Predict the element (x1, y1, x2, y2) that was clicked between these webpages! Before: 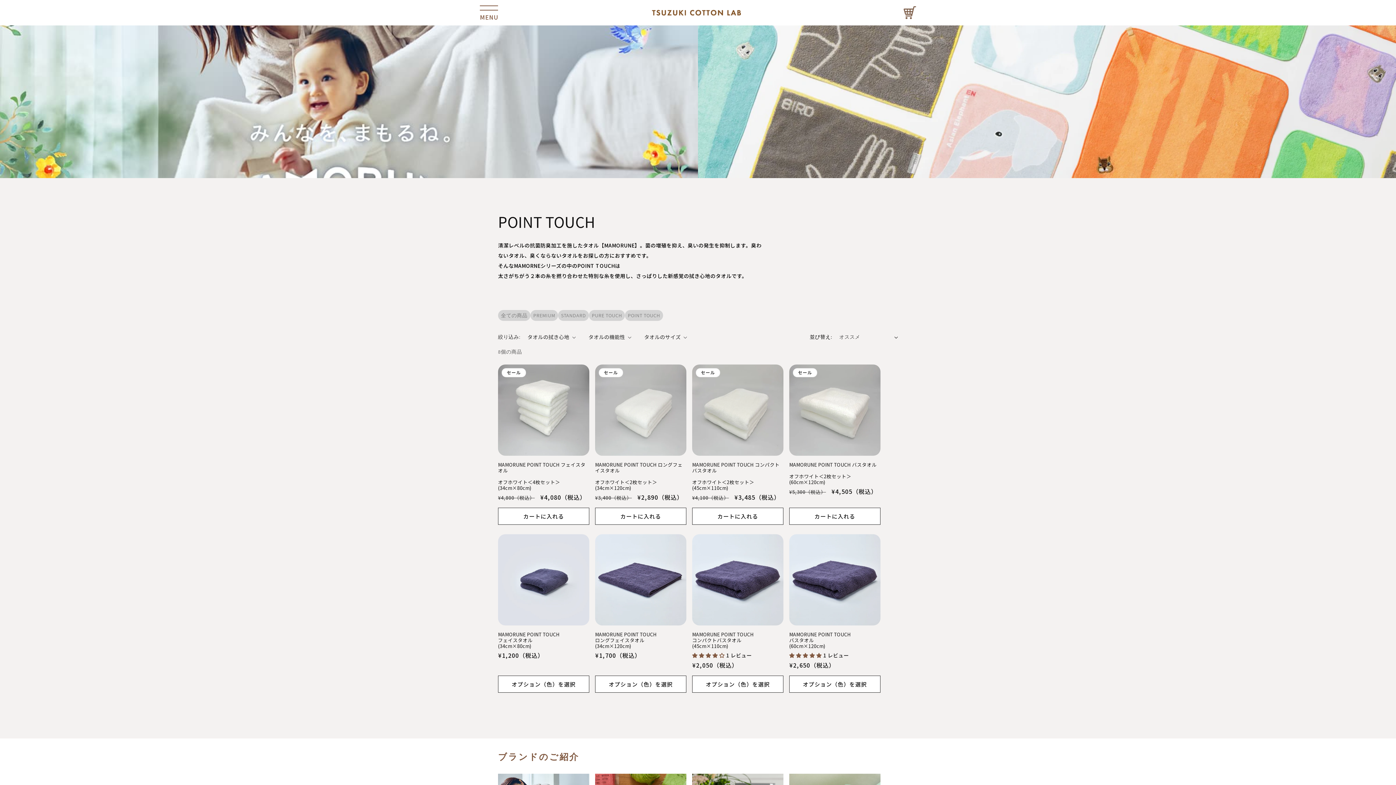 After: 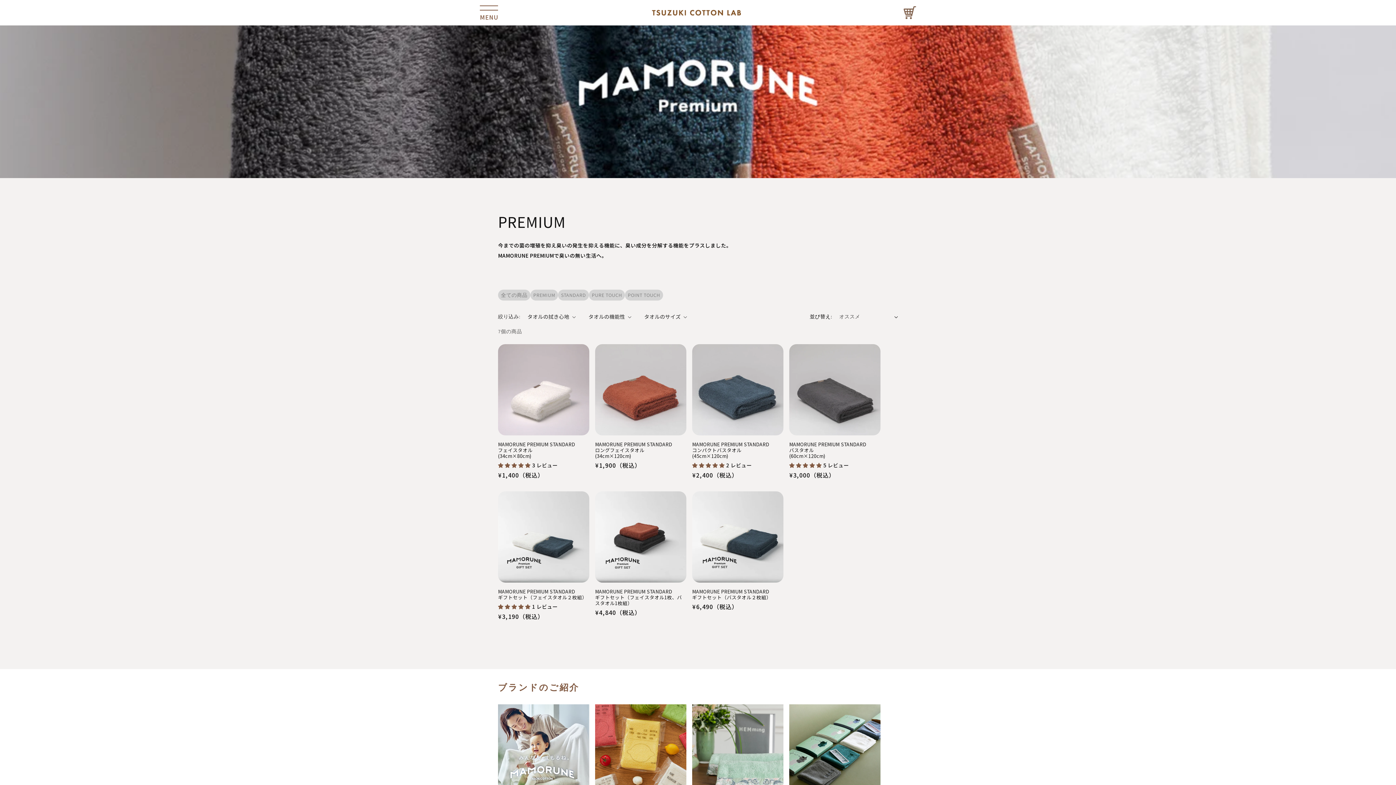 Action: bbox: (530, 310, 558, 321) label: PREMIUM